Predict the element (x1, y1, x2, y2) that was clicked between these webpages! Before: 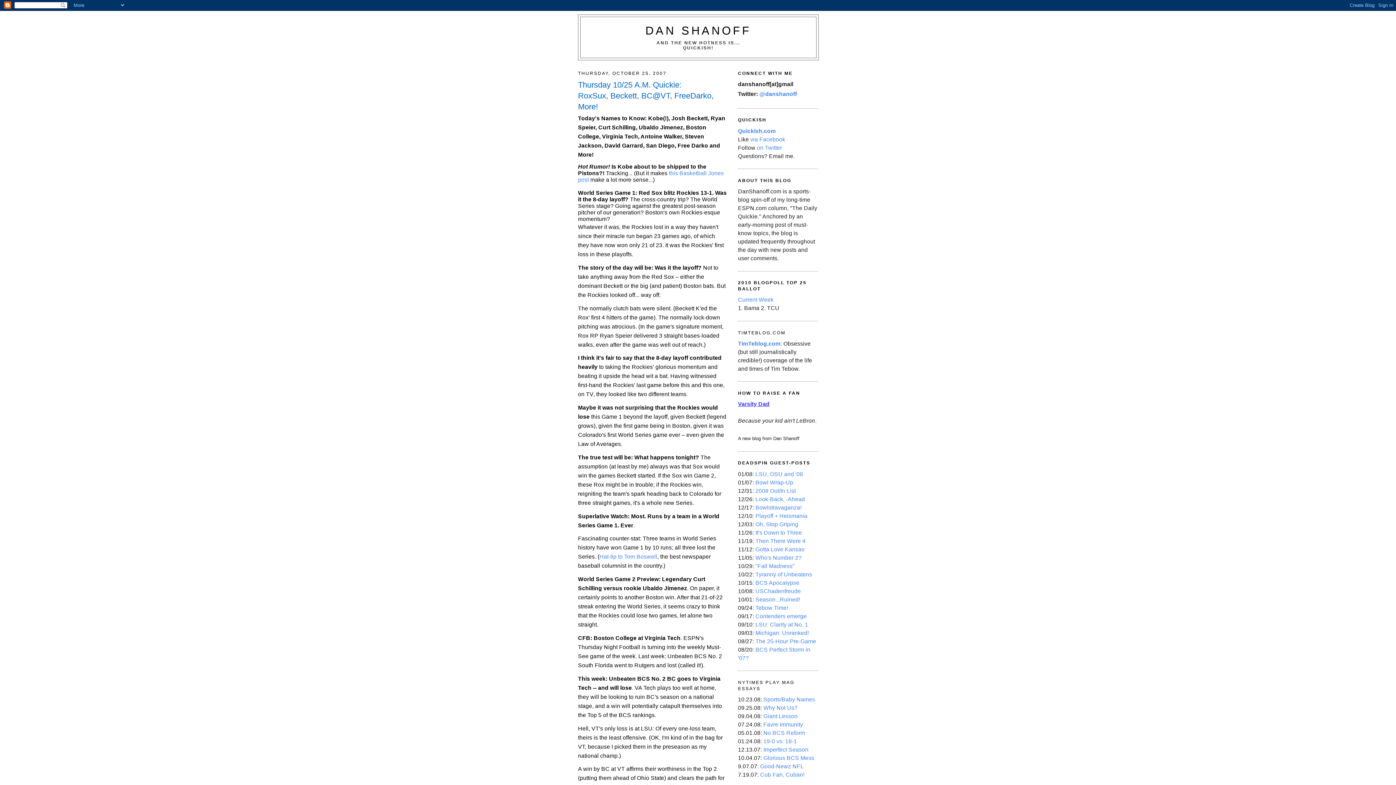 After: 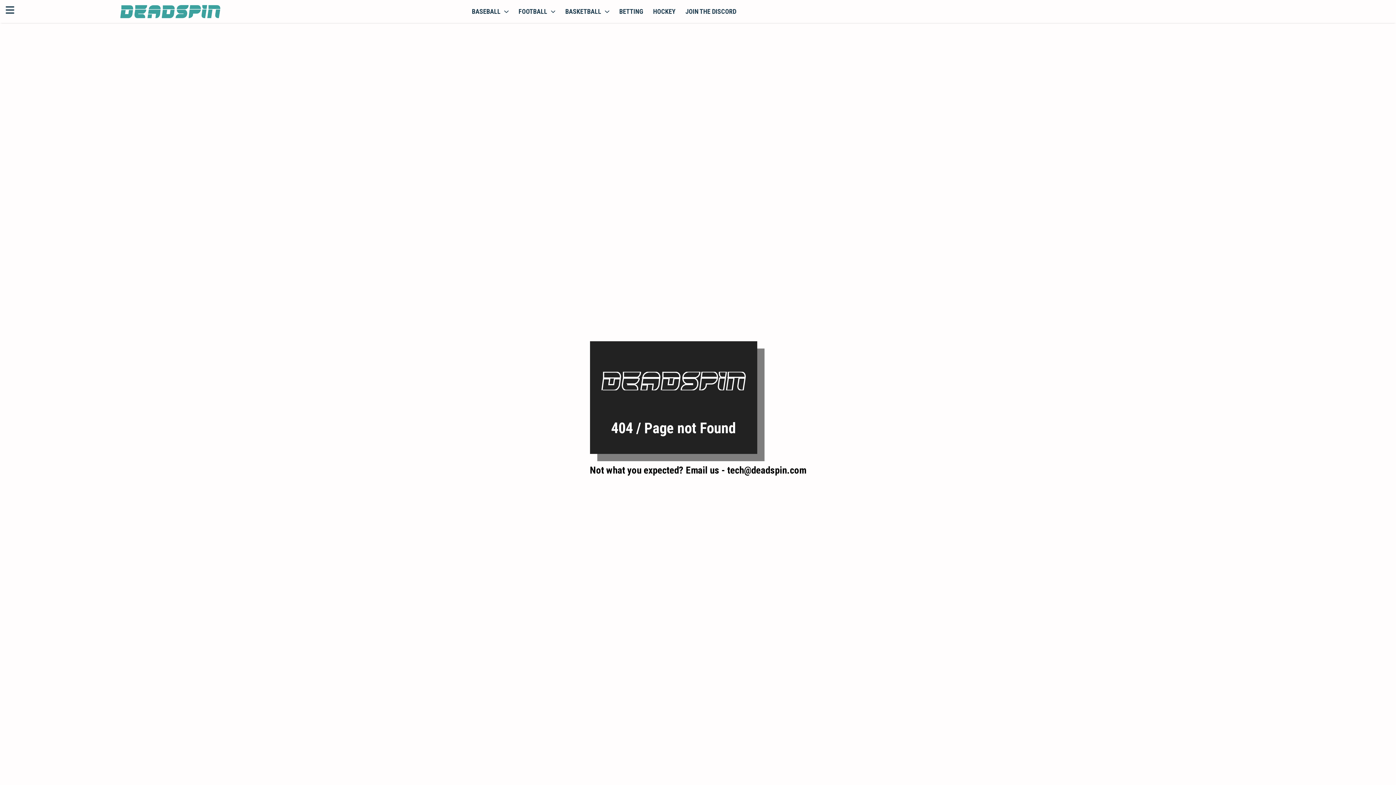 Action: label: Bowlstravaganza! bbox: (755, 504, 801, 510)